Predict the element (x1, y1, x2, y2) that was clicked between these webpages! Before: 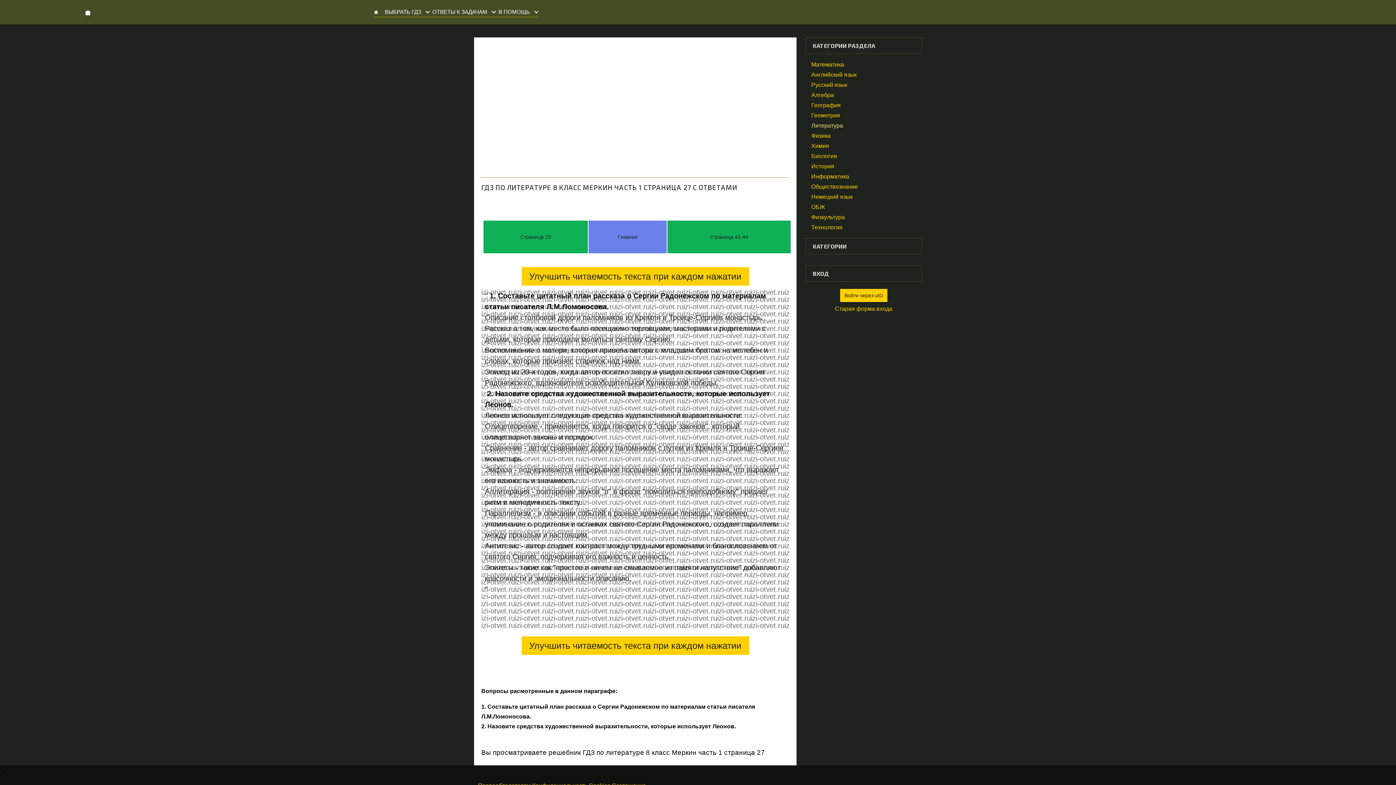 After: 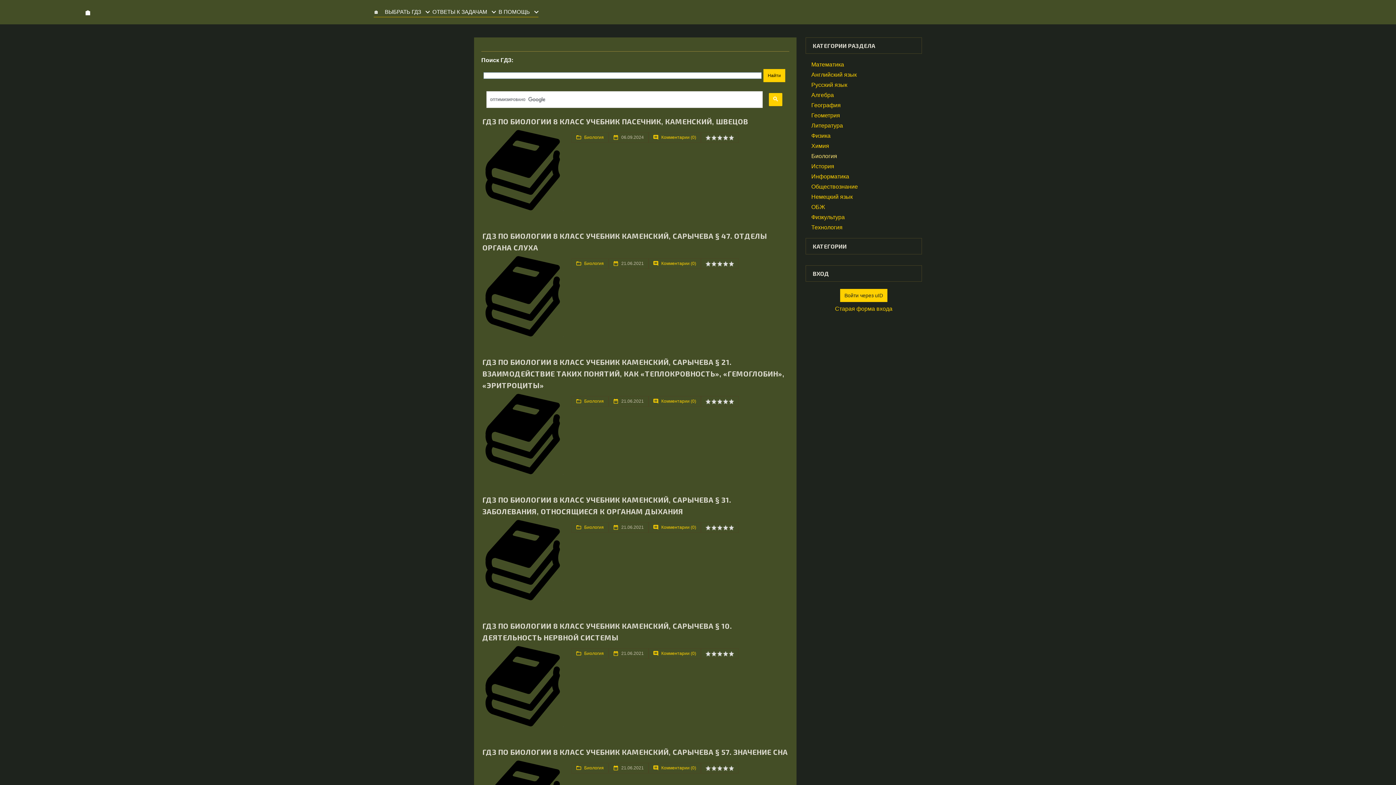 Action: bbox: (811, 153, 837, 159) label: Биология